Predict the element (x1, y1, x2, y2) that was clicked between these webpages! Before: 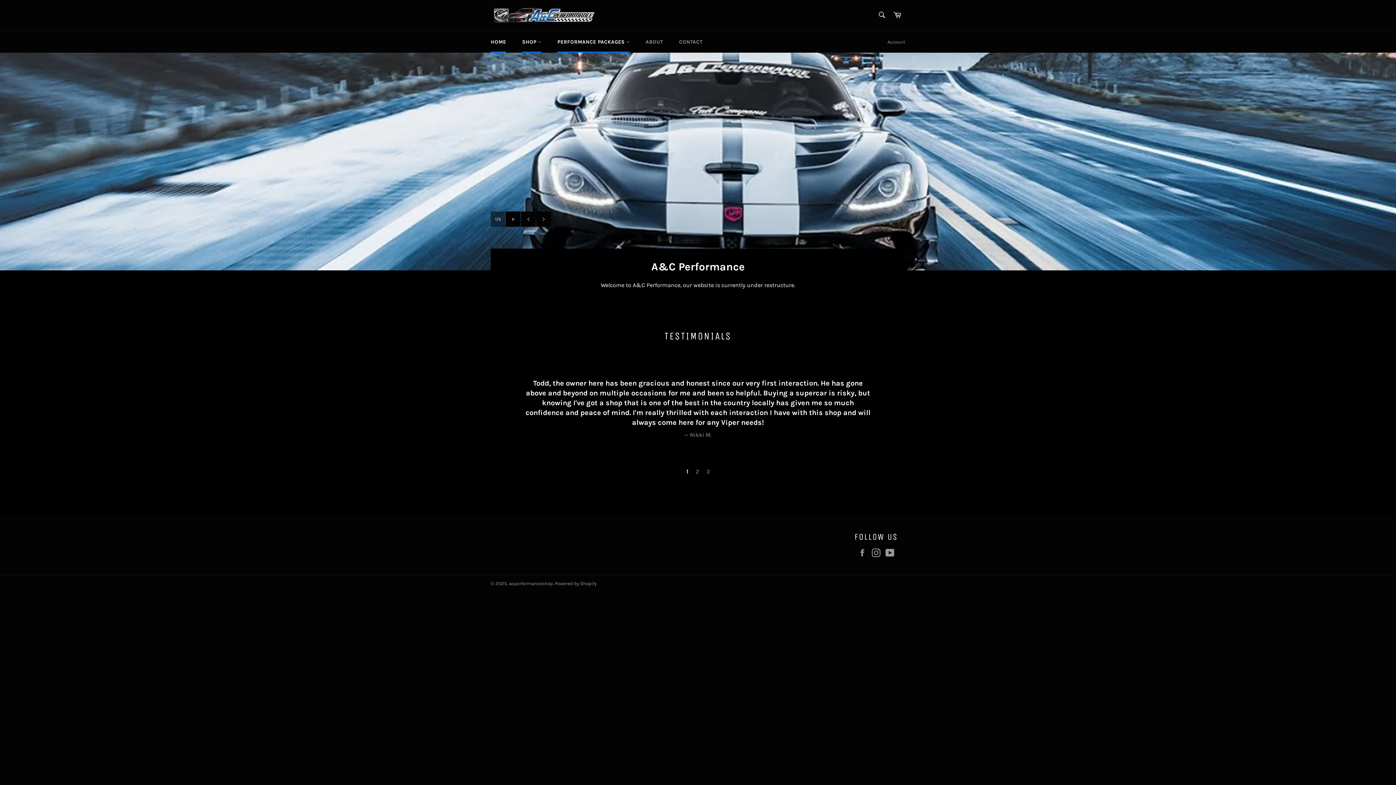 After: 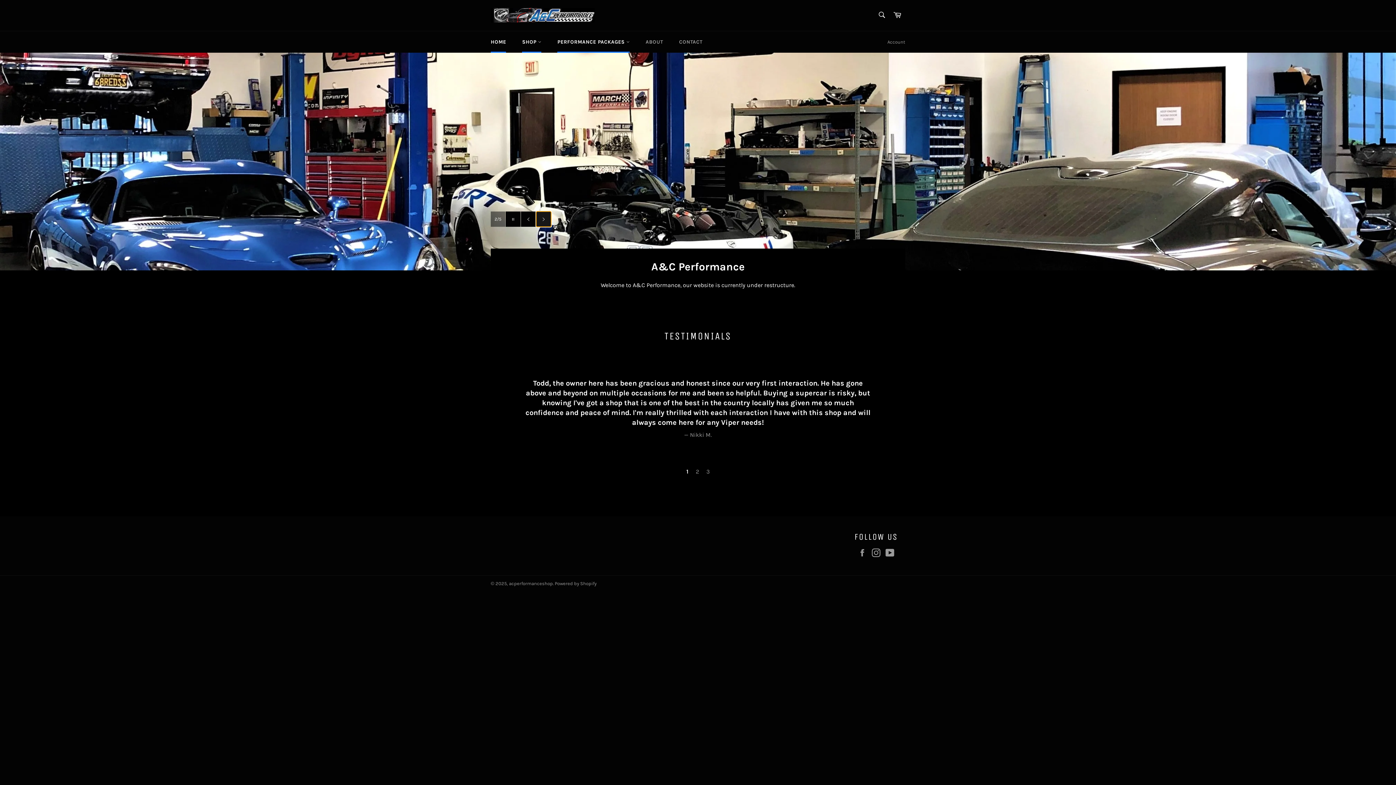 Action: label: Next slide bbox: (536, 211, 551, 226)